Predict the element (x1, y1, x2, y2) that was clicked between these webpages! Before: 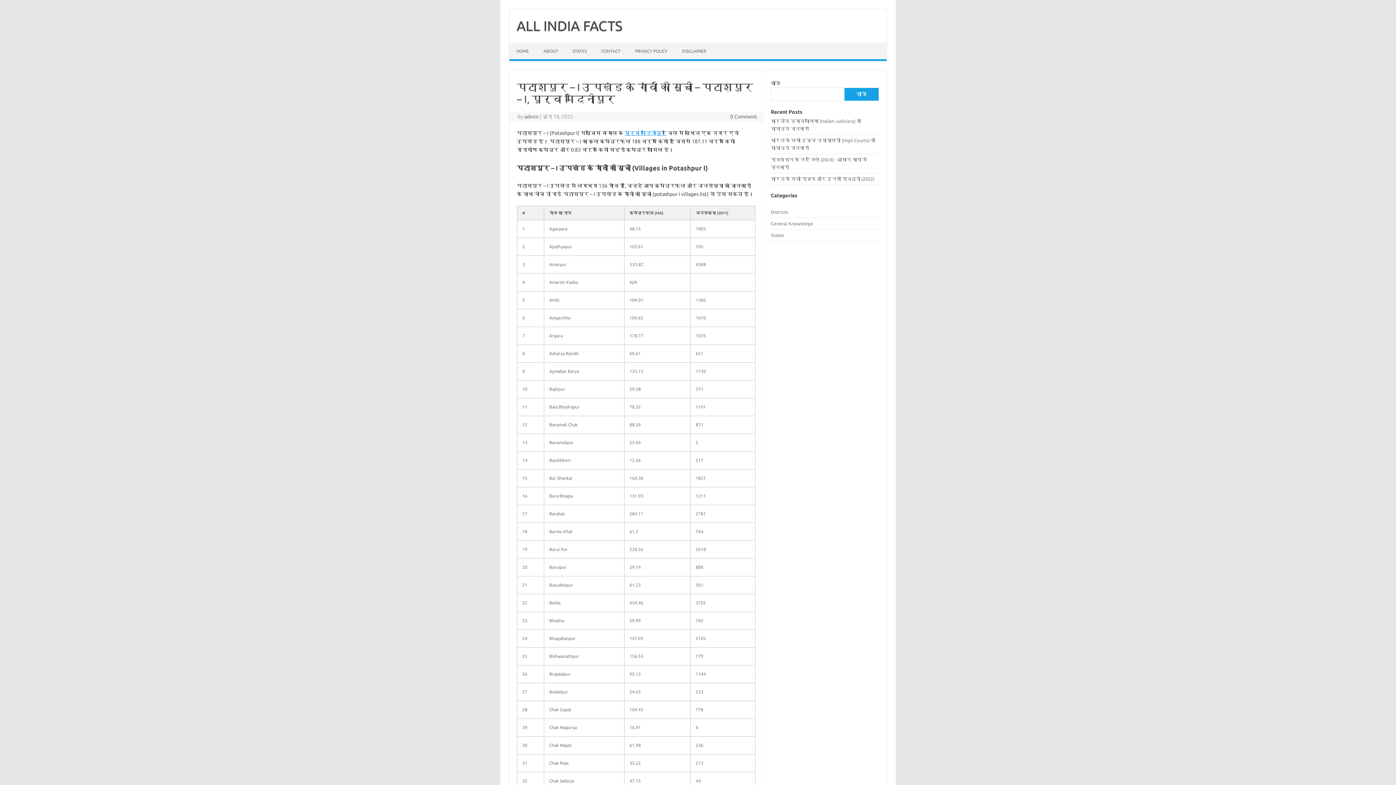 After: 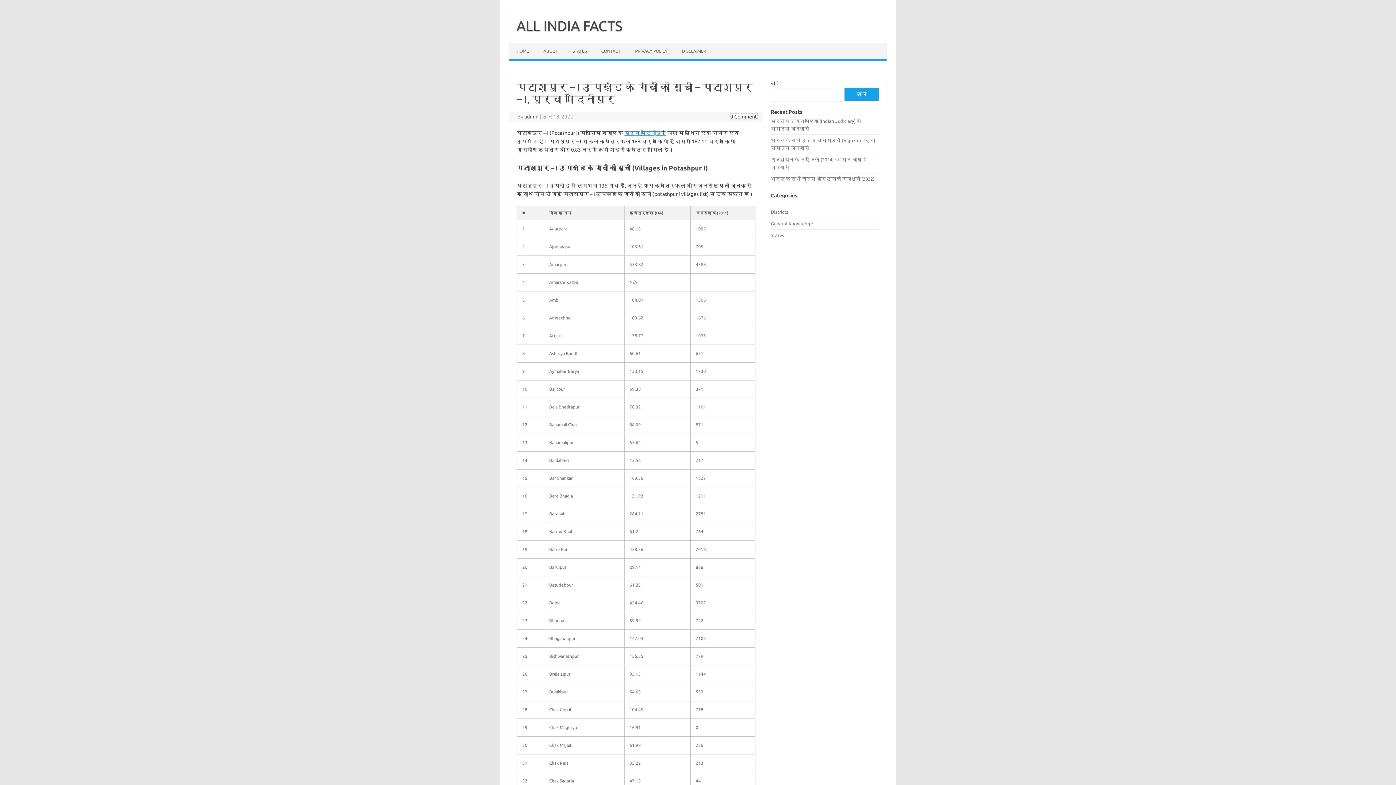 Action: label: 0 Comment bbox: (730, 113, 757, 119)